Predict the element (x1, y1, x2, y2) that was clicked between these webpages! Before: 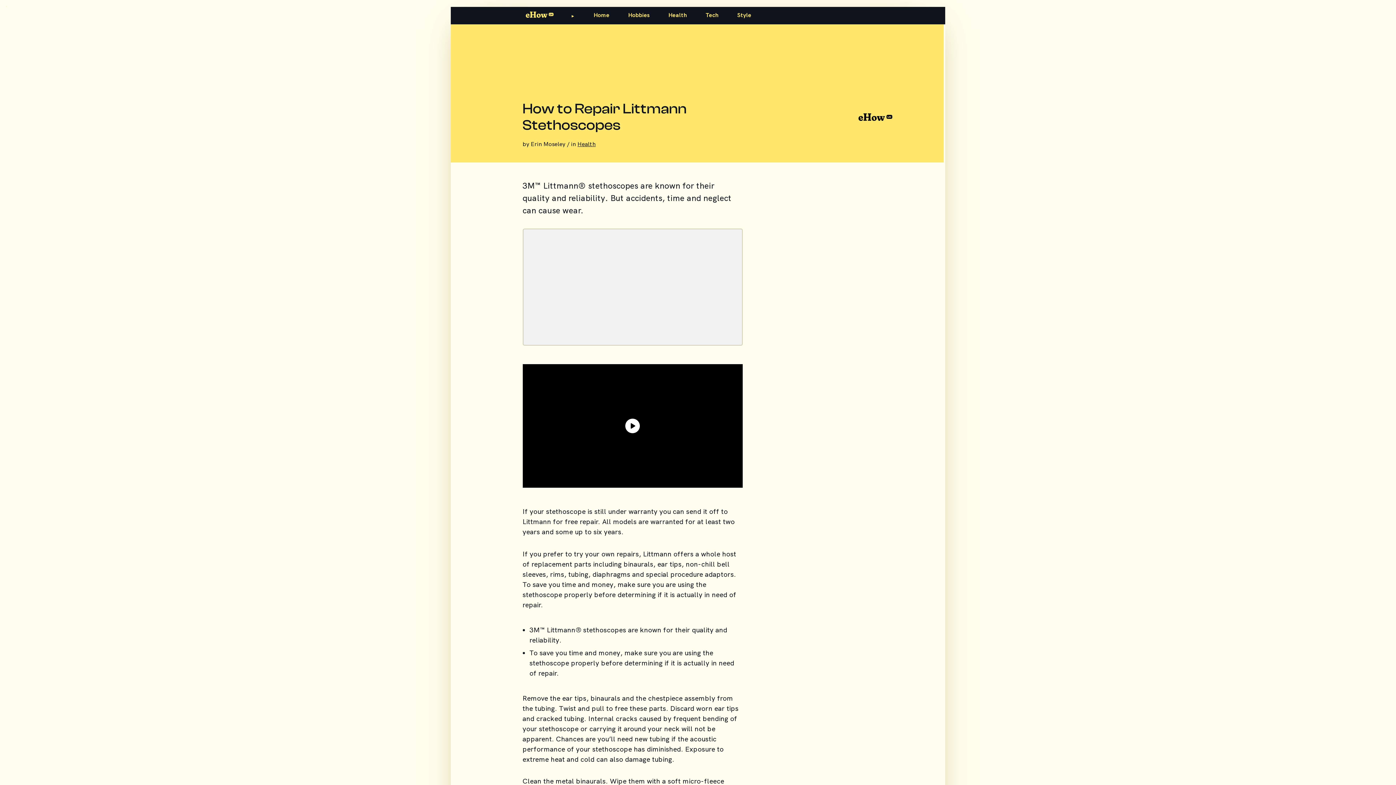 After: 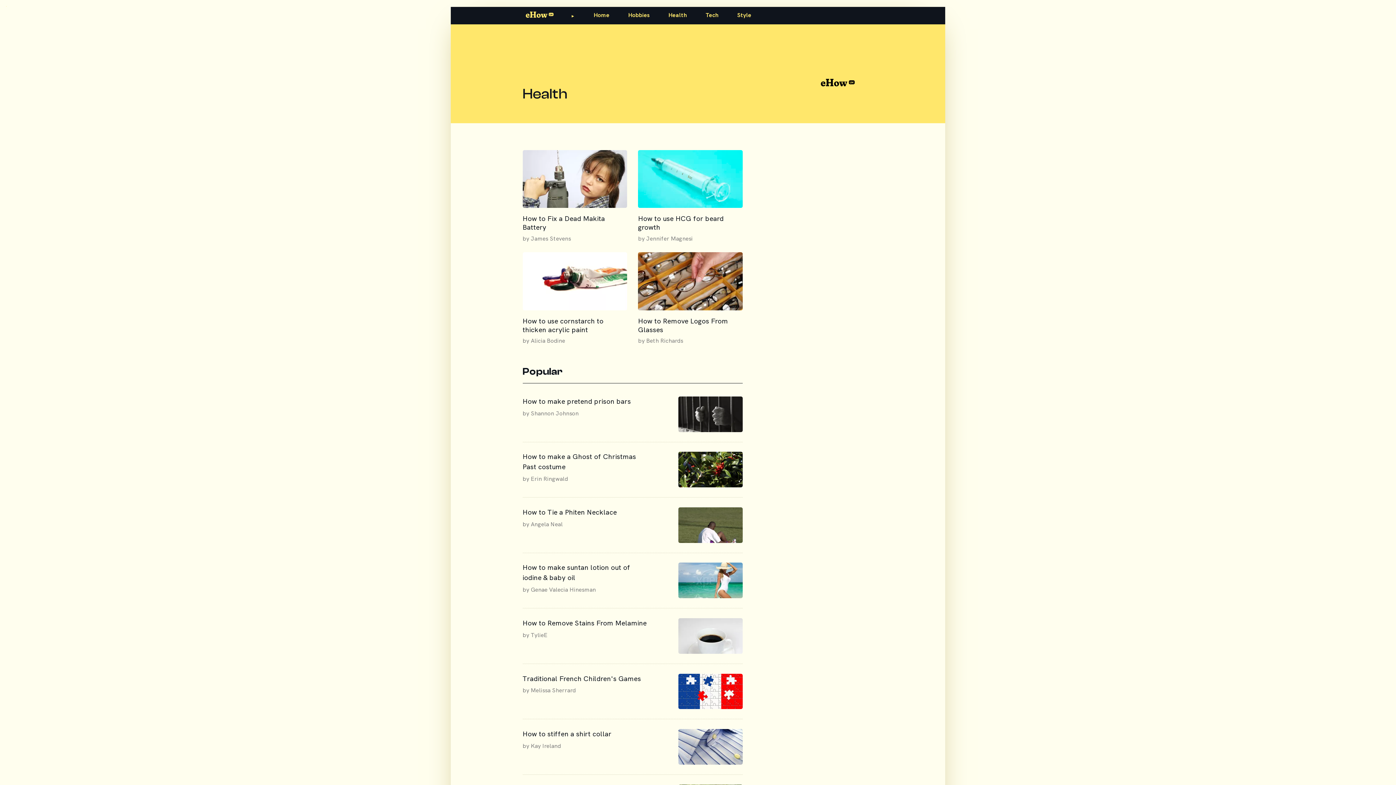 Action: bbox: (668, 11, 687, 19) label: Health